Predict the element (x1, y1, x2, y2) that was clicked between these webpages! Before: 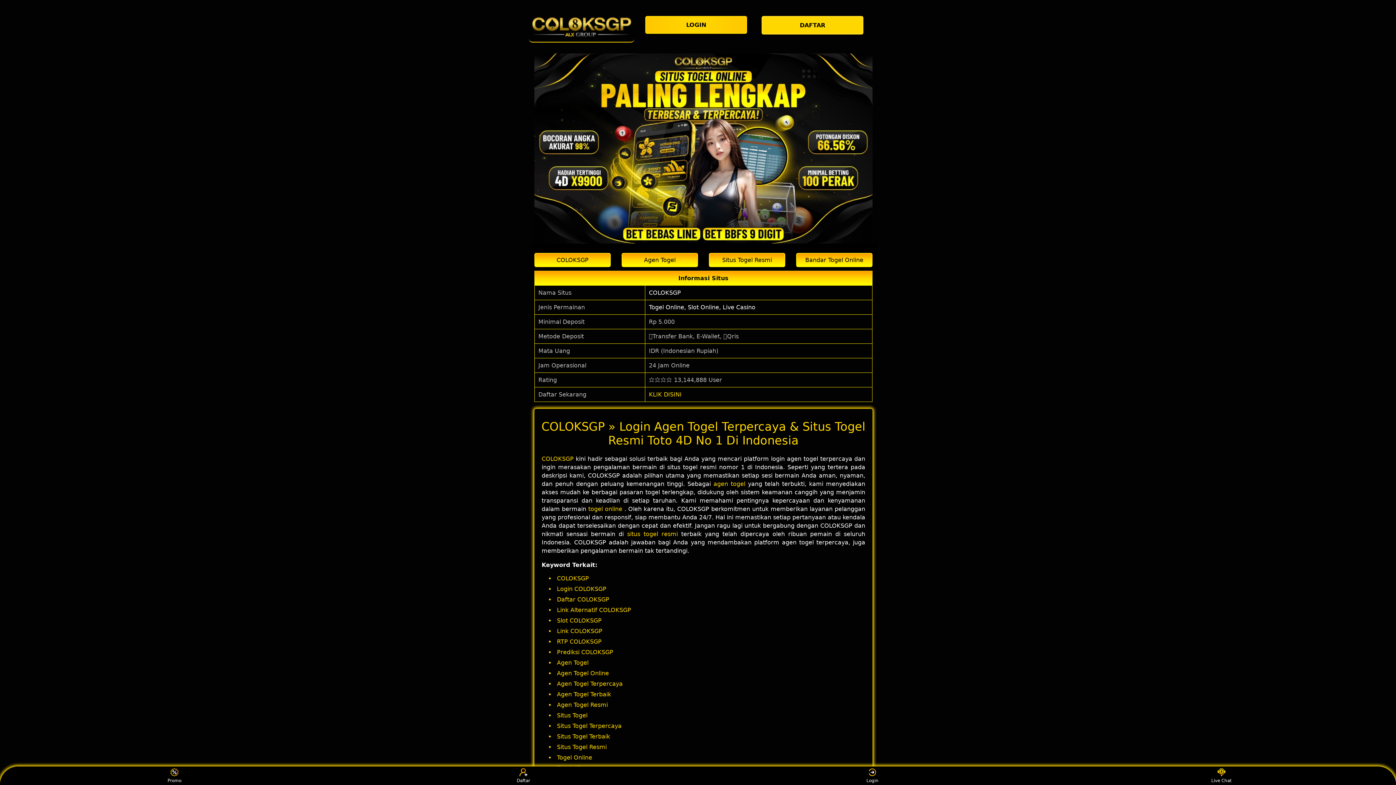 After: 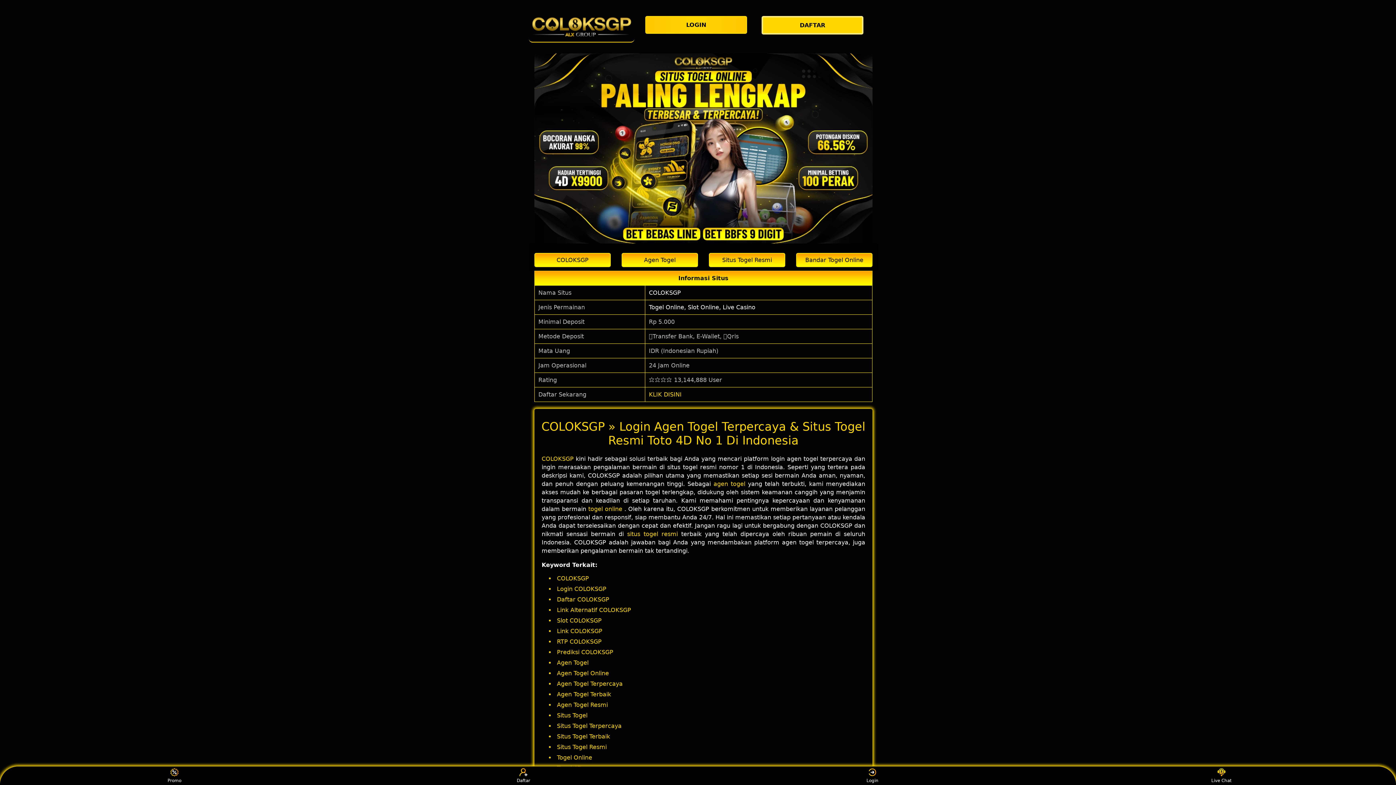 Action: label: Login bbox: (859, 768, 886, 783)